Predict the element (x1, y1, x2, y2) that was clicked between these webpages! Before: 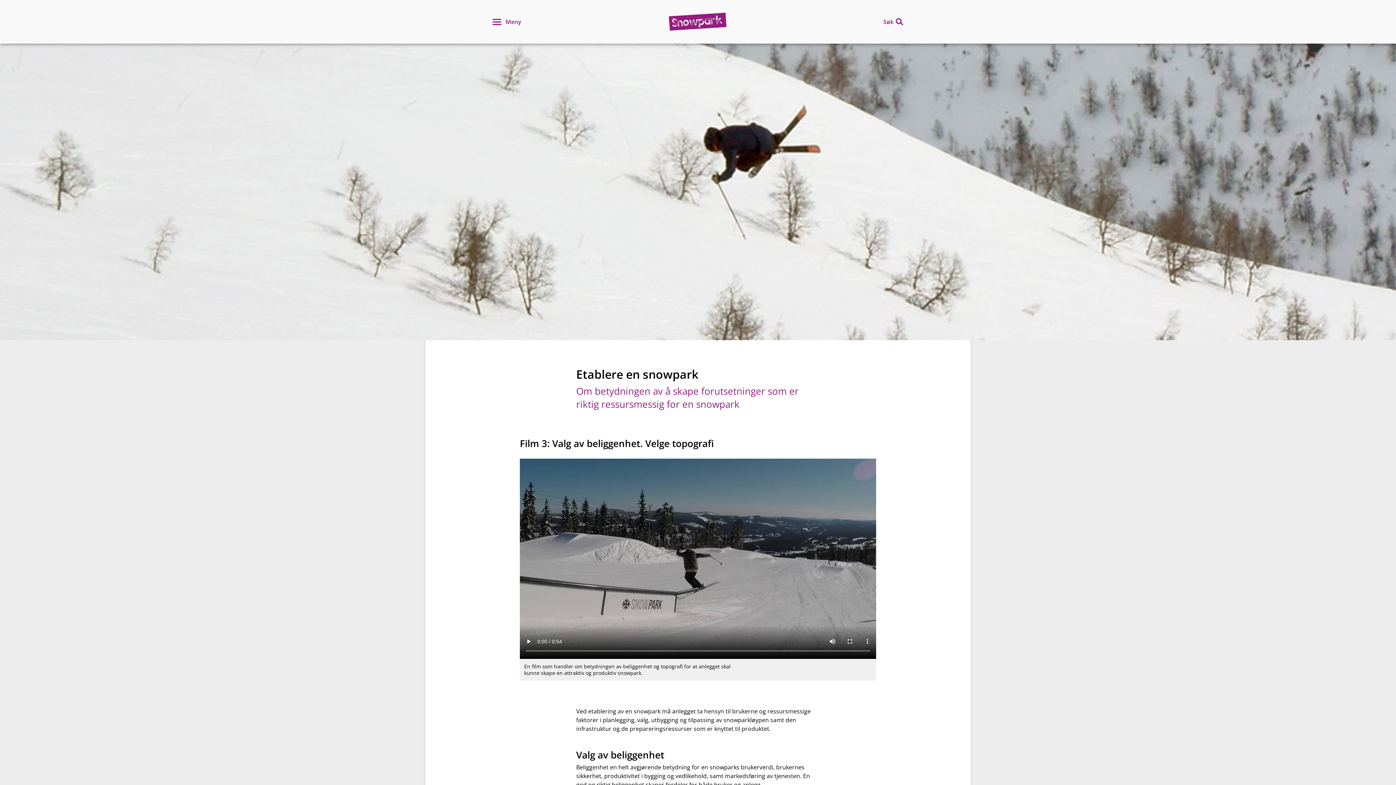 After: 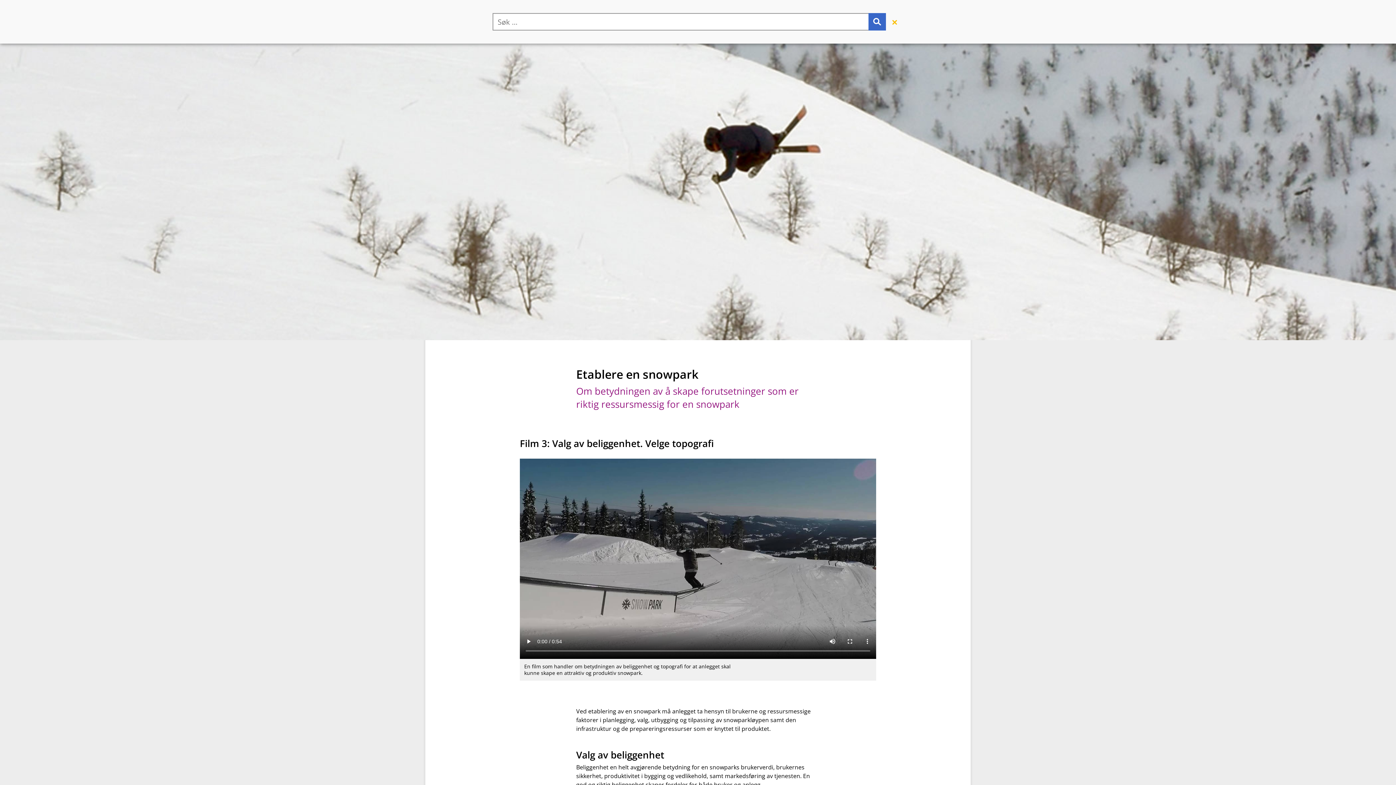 Action: bbox: (883, 13, 903, 30) label: Søk